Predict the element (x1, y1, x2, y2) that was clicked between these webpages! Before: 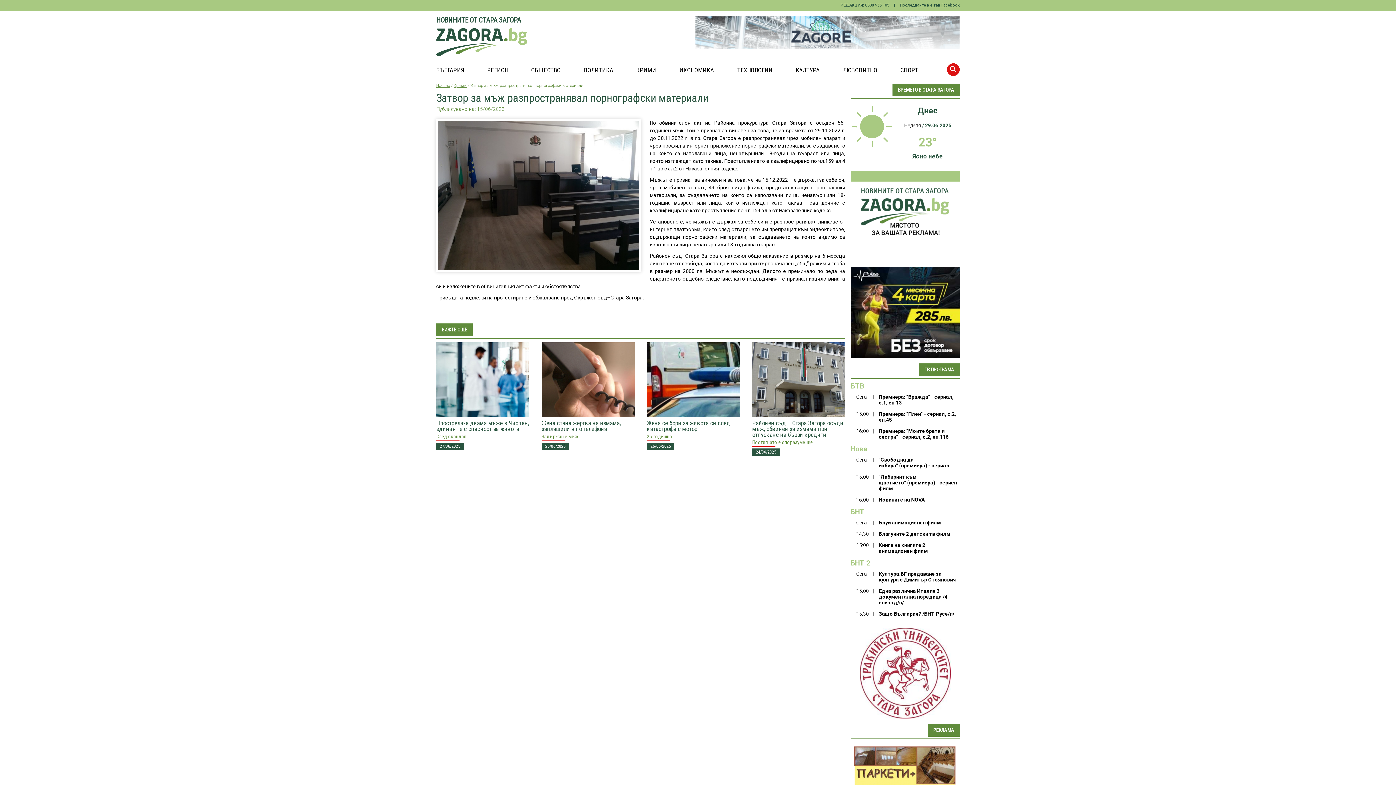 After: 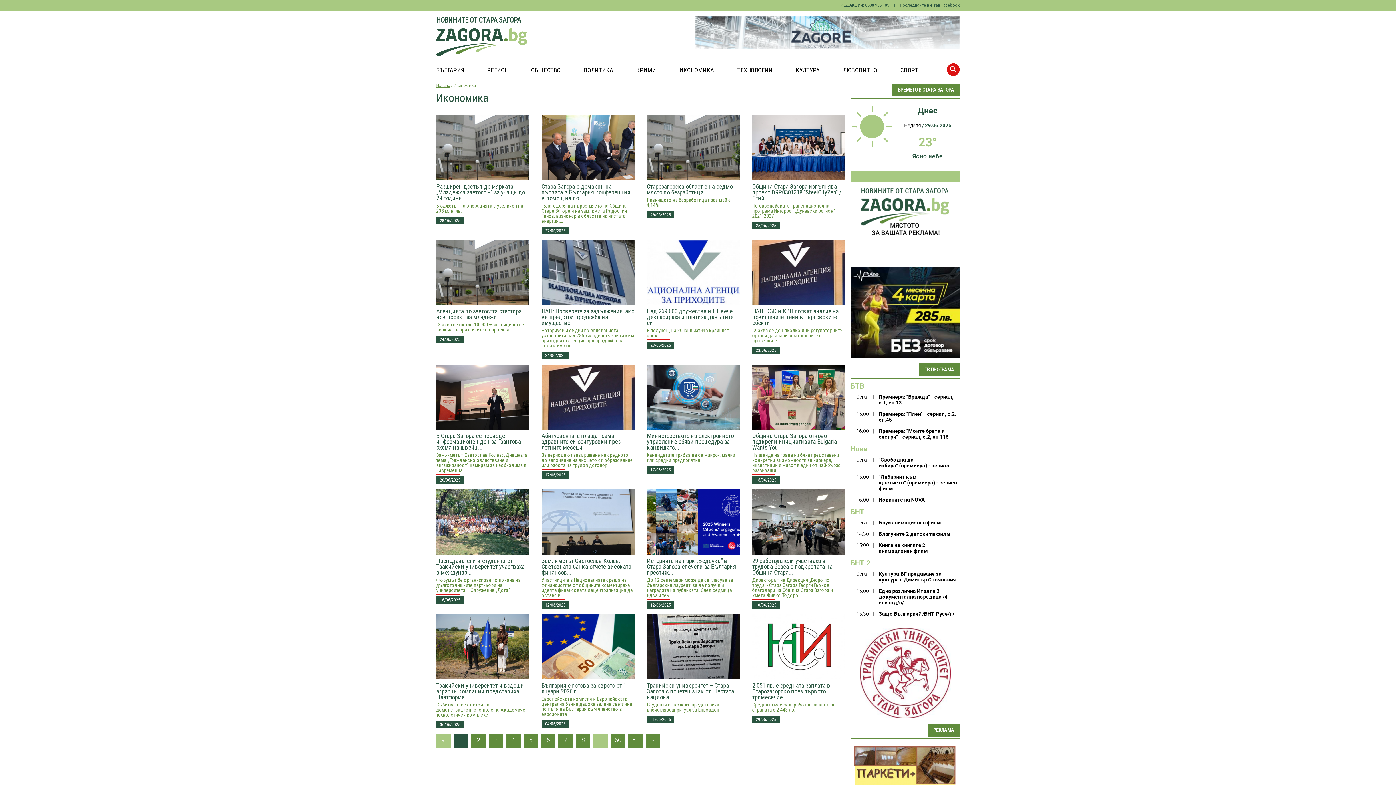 Action: label: ИКОНОМИКА bbox: (679, 66, 714, 75)